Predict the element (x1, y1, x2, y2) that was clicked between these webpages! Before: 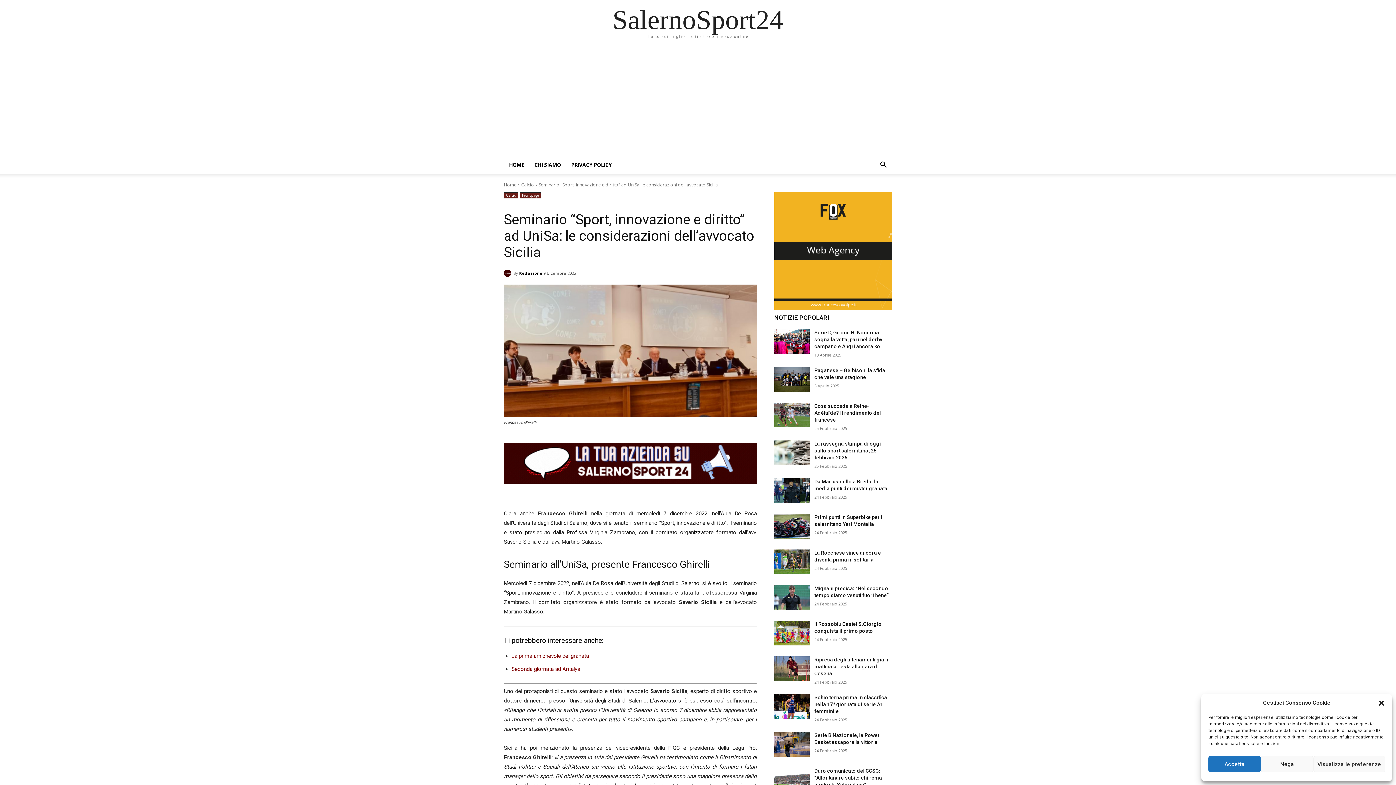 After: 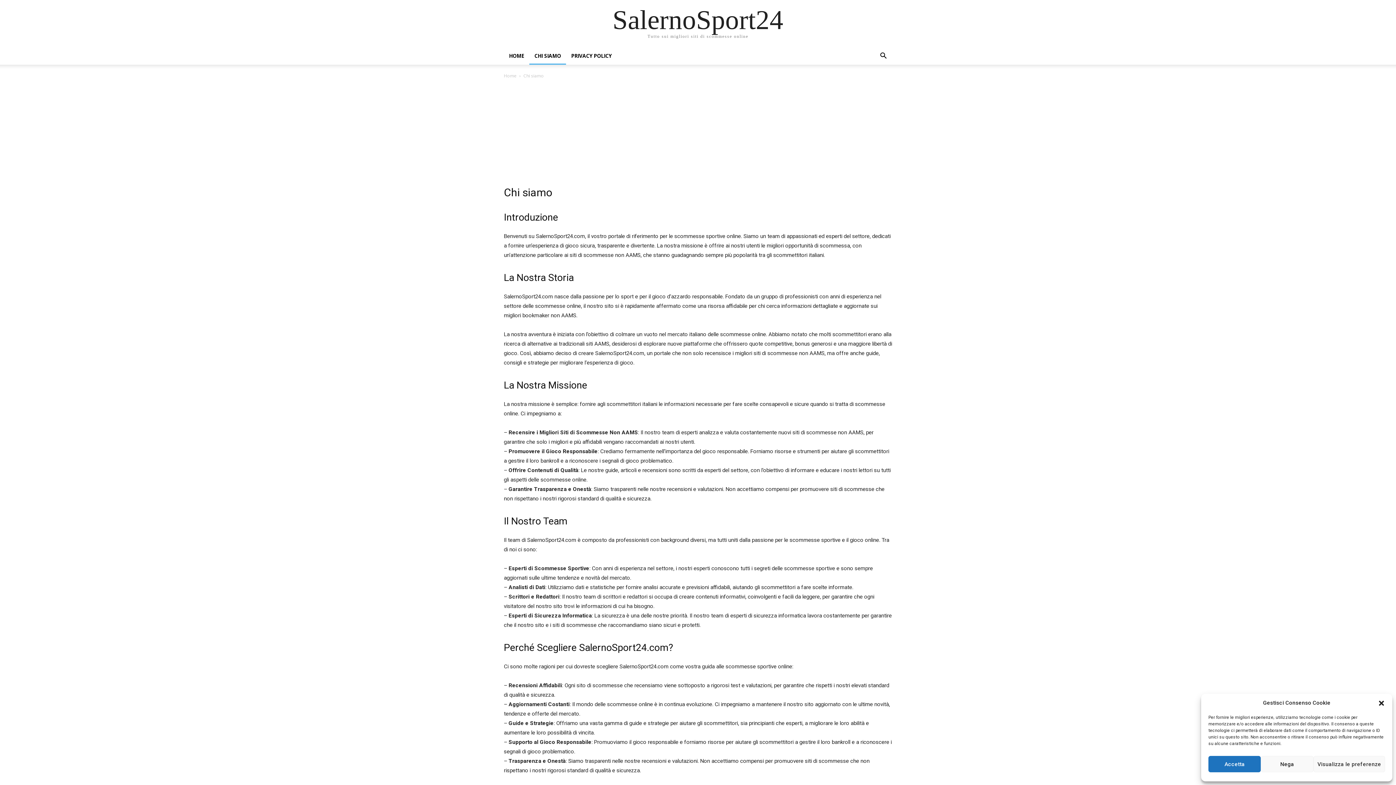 Action: bbox: (529, 156, 566, 173) label: CHI SIAMO